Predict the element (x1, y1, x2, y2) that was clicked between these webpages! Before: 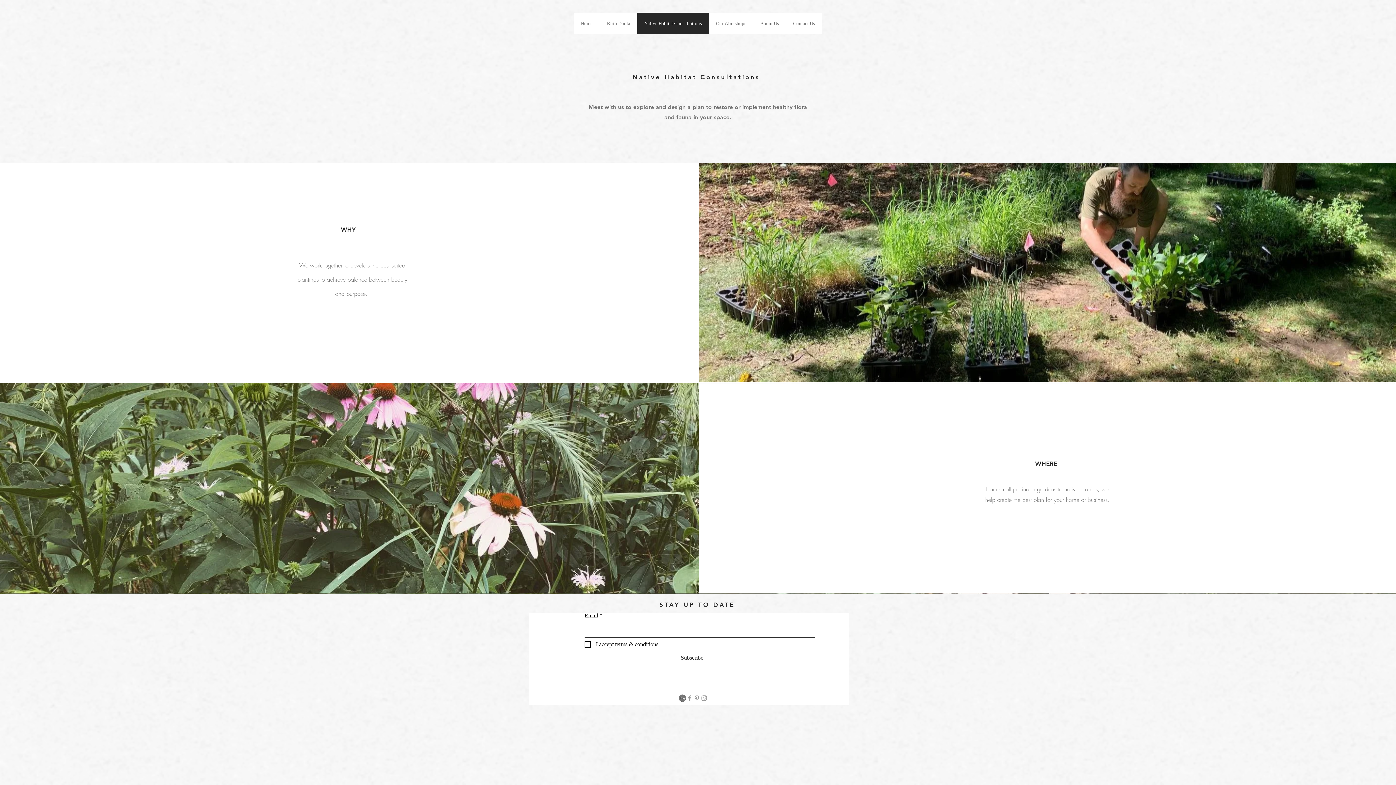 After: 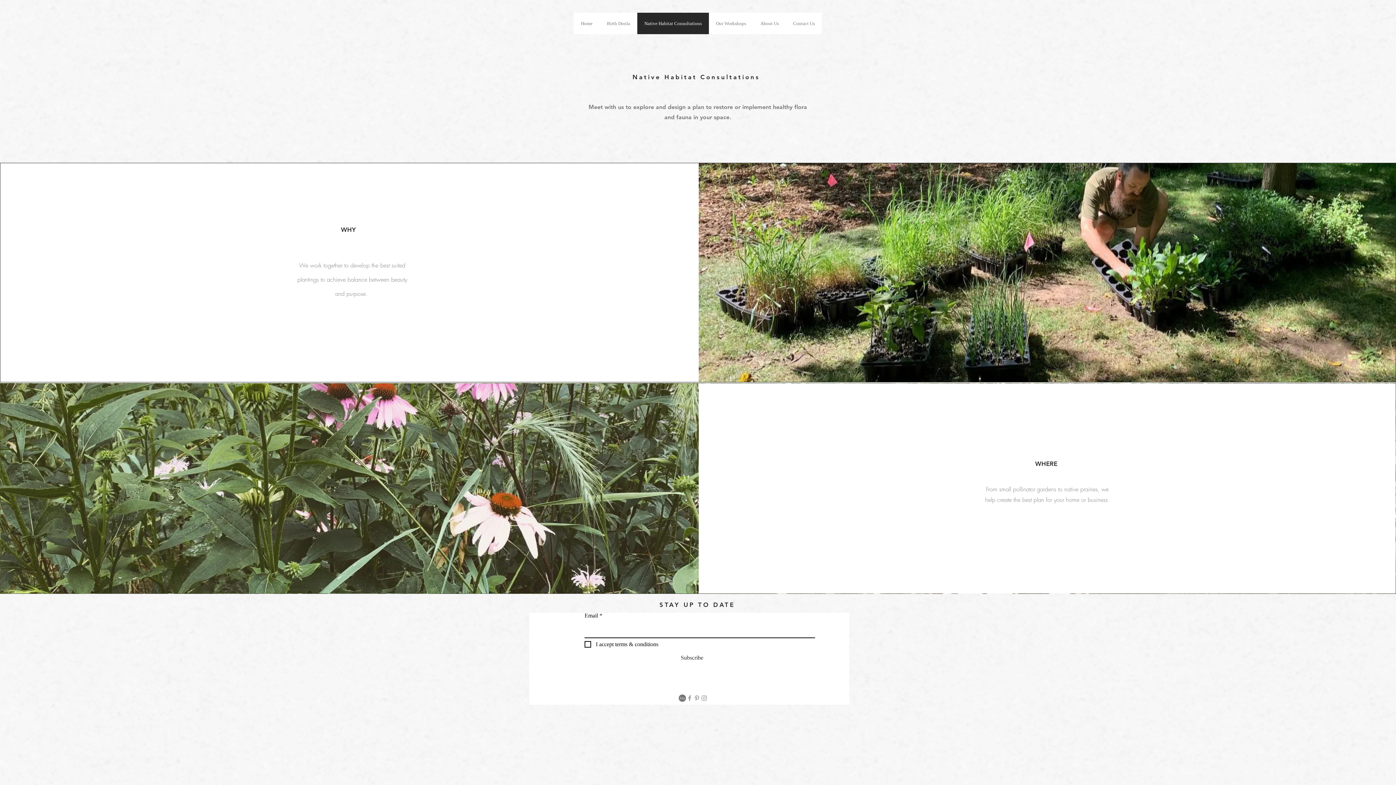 Action: bbox: (637, 12, 709, 34) label: Native Habitat Consultations